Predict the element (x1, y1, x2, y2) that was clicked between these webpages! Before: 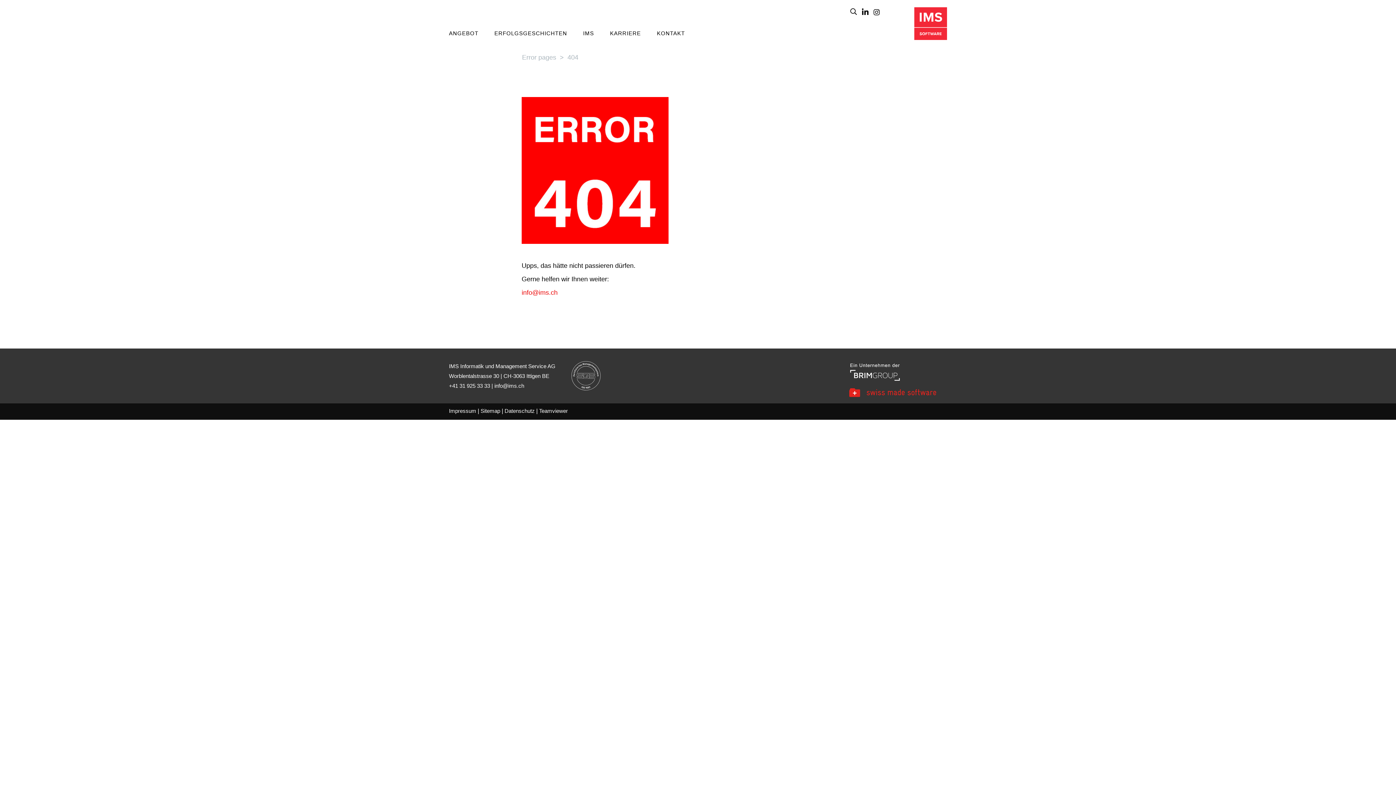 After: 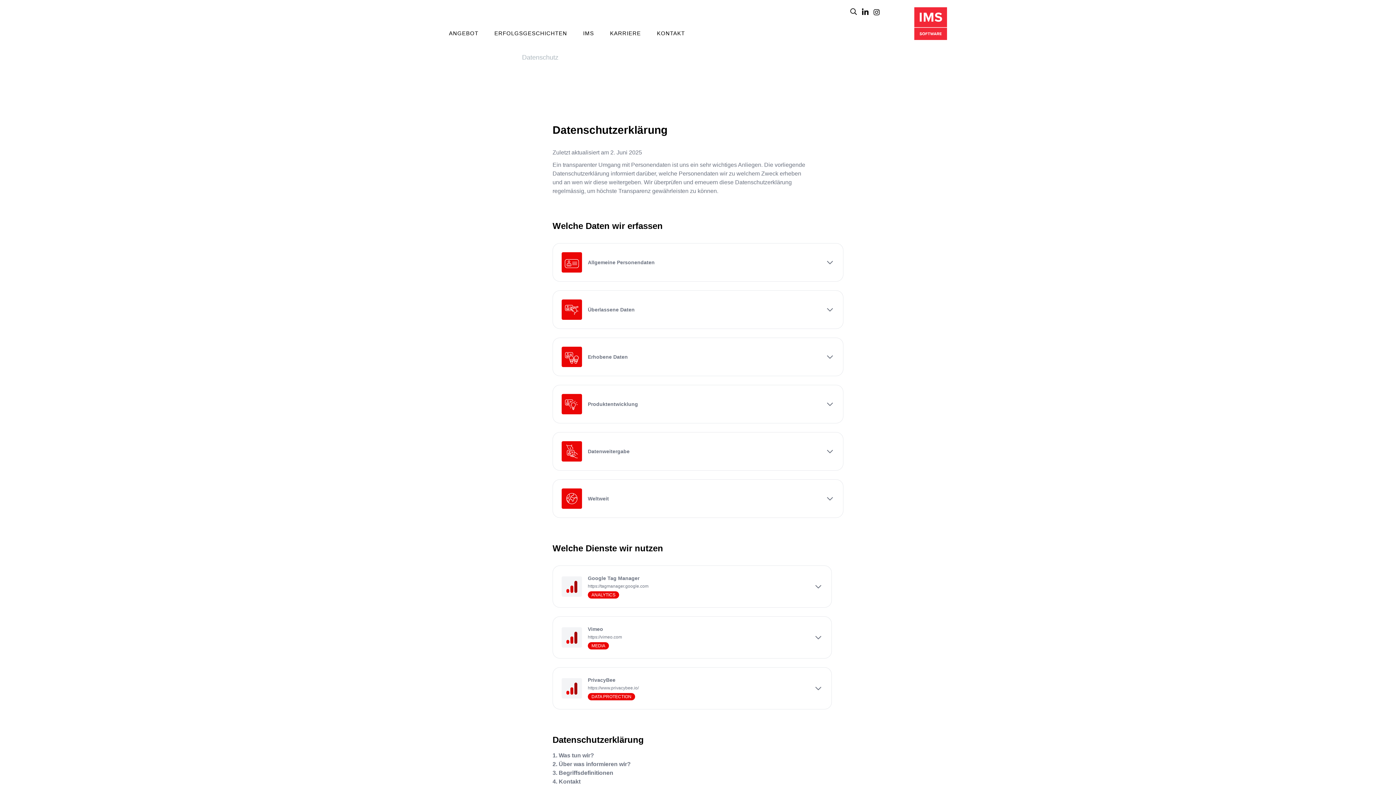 Action: label: Datenschutz bbox: (504, 403, 534, 415)